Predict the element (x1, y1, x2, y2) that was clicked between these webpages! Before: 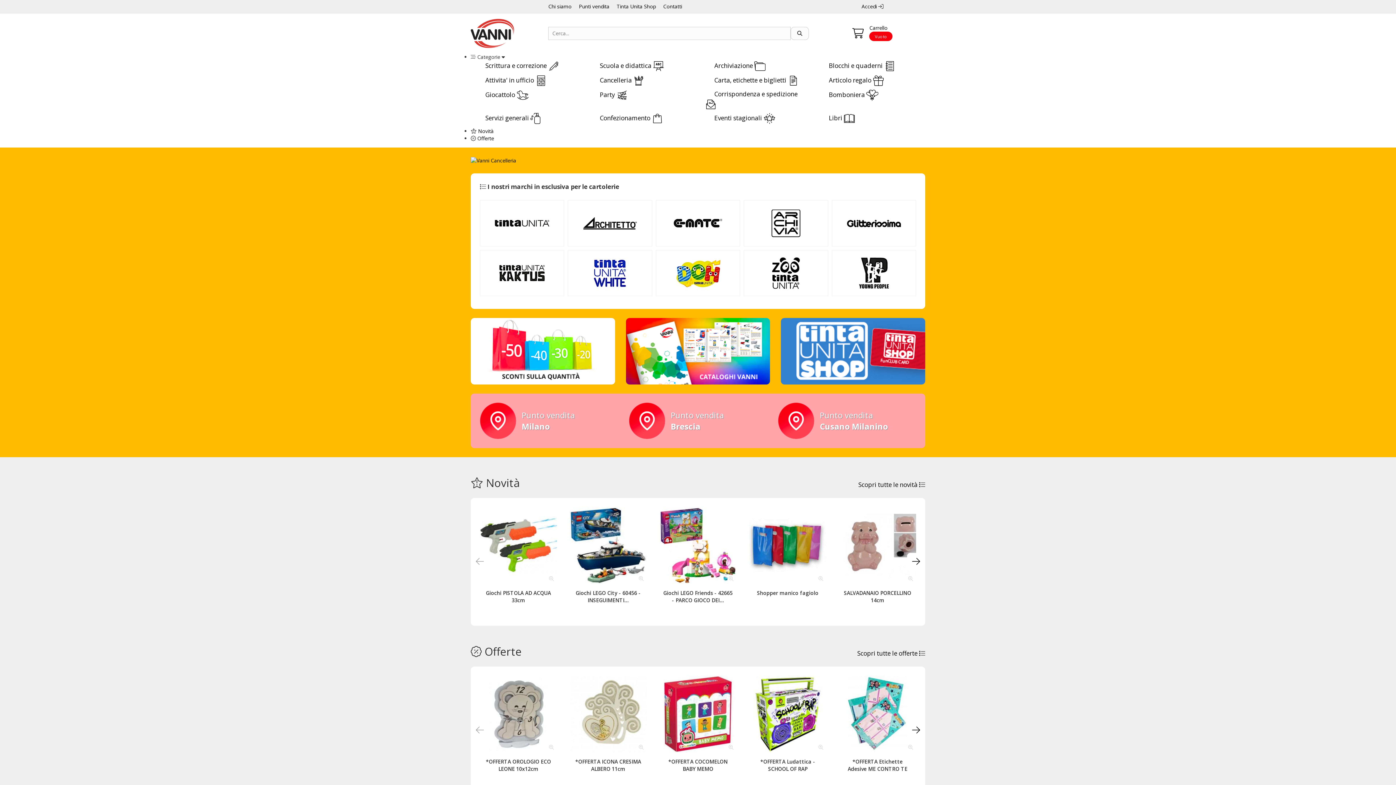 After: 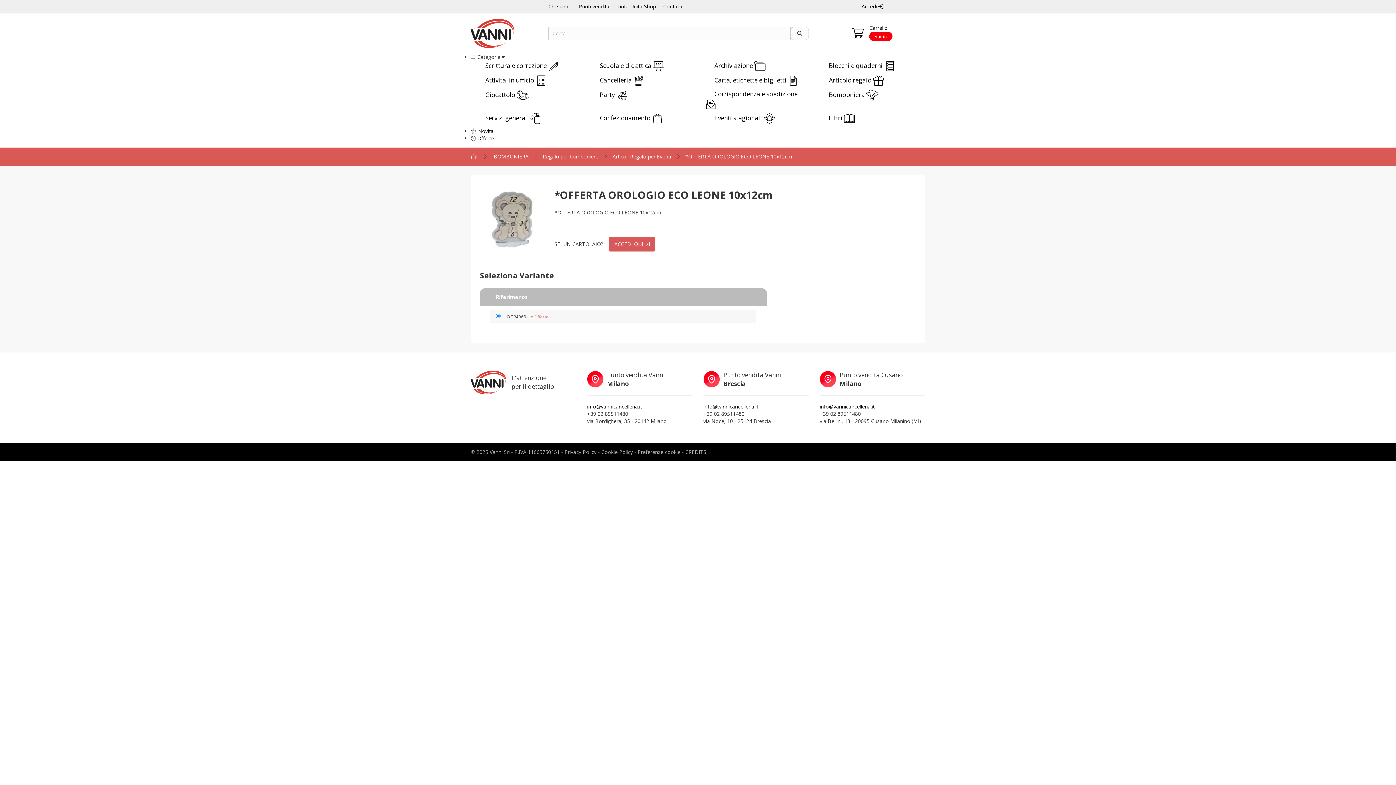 Action: bbox: (480, 710, 557, 717)